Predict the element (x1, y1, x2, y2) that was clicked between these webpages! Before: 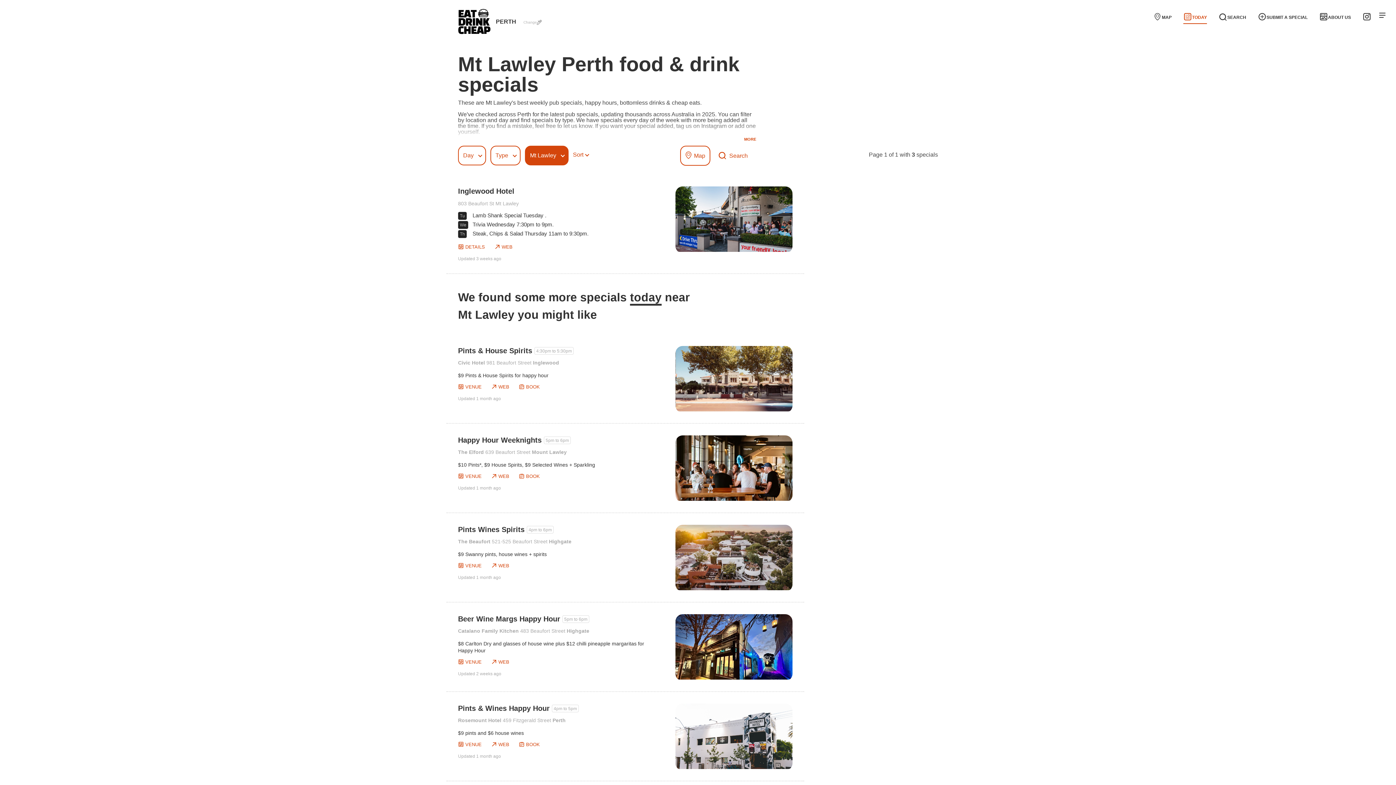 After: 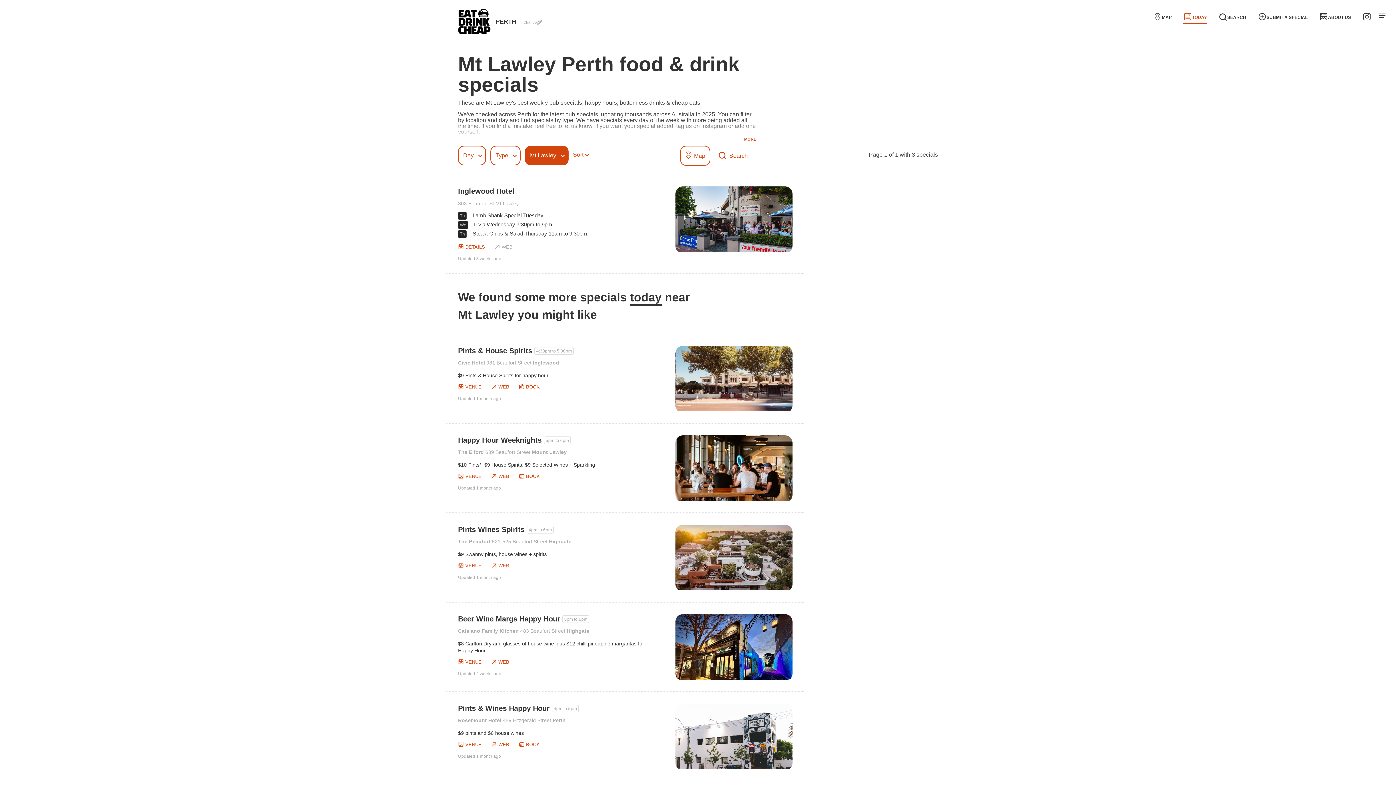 Action: label: WEB bbox: (489, 239, 517, 255)